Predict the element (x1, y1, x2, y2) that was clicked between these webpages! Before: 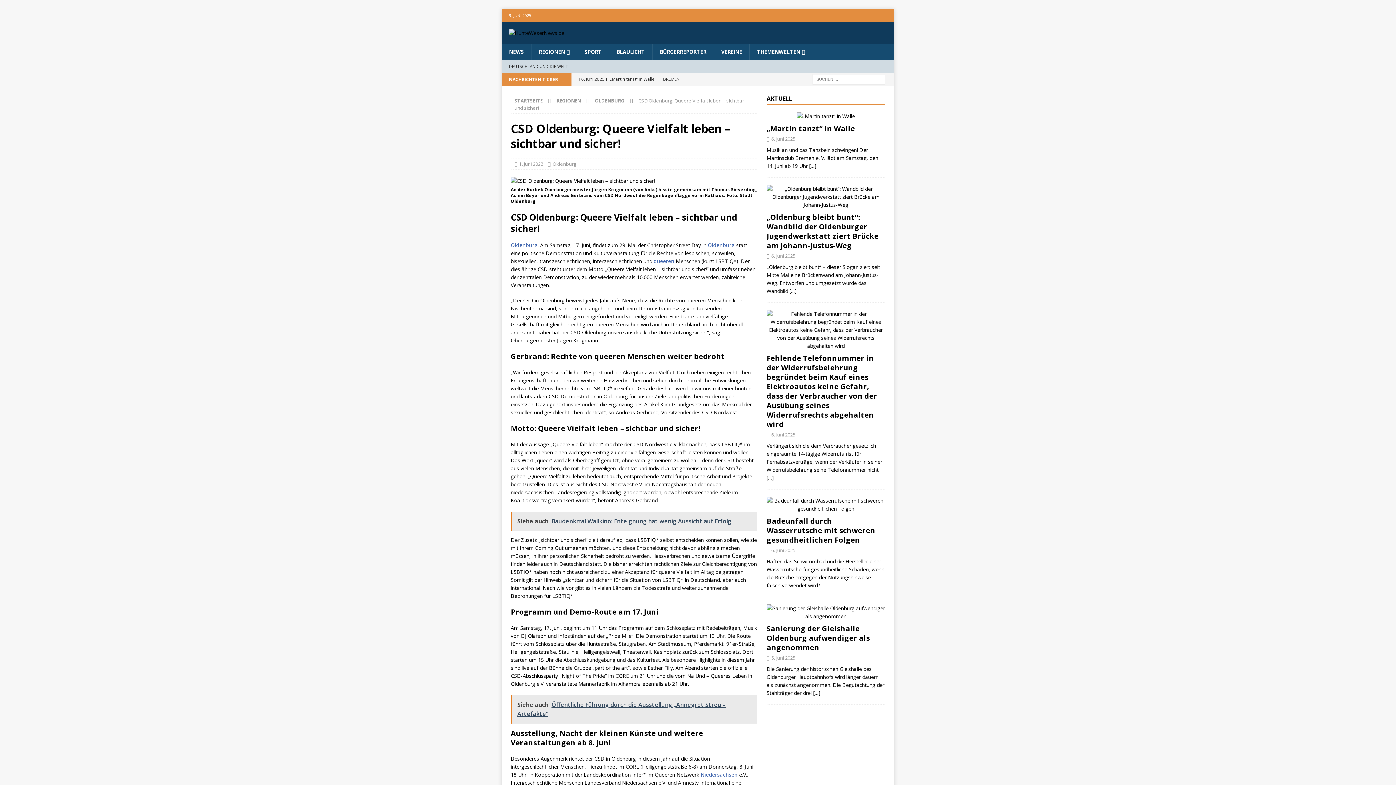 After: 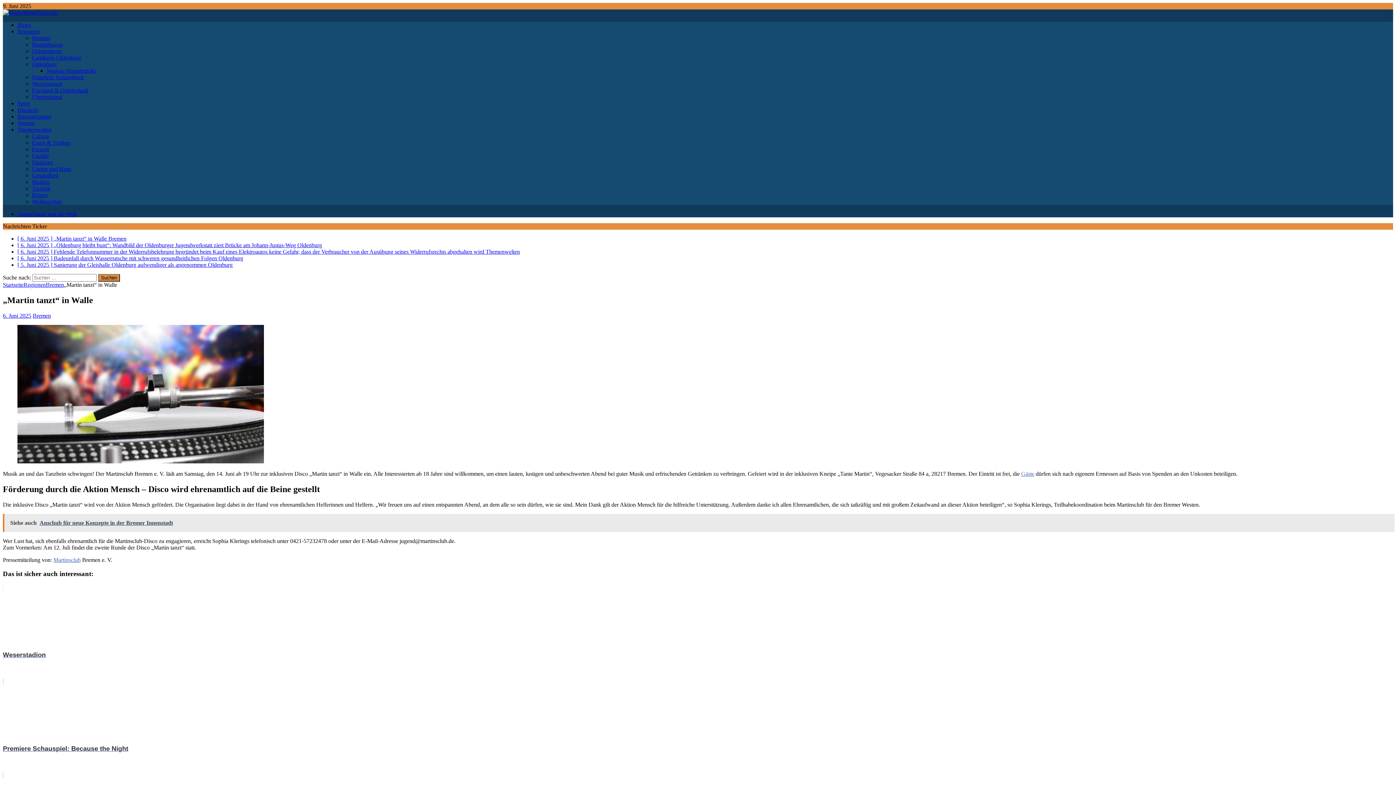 Action: bbox: (766, 112, 885, 120)